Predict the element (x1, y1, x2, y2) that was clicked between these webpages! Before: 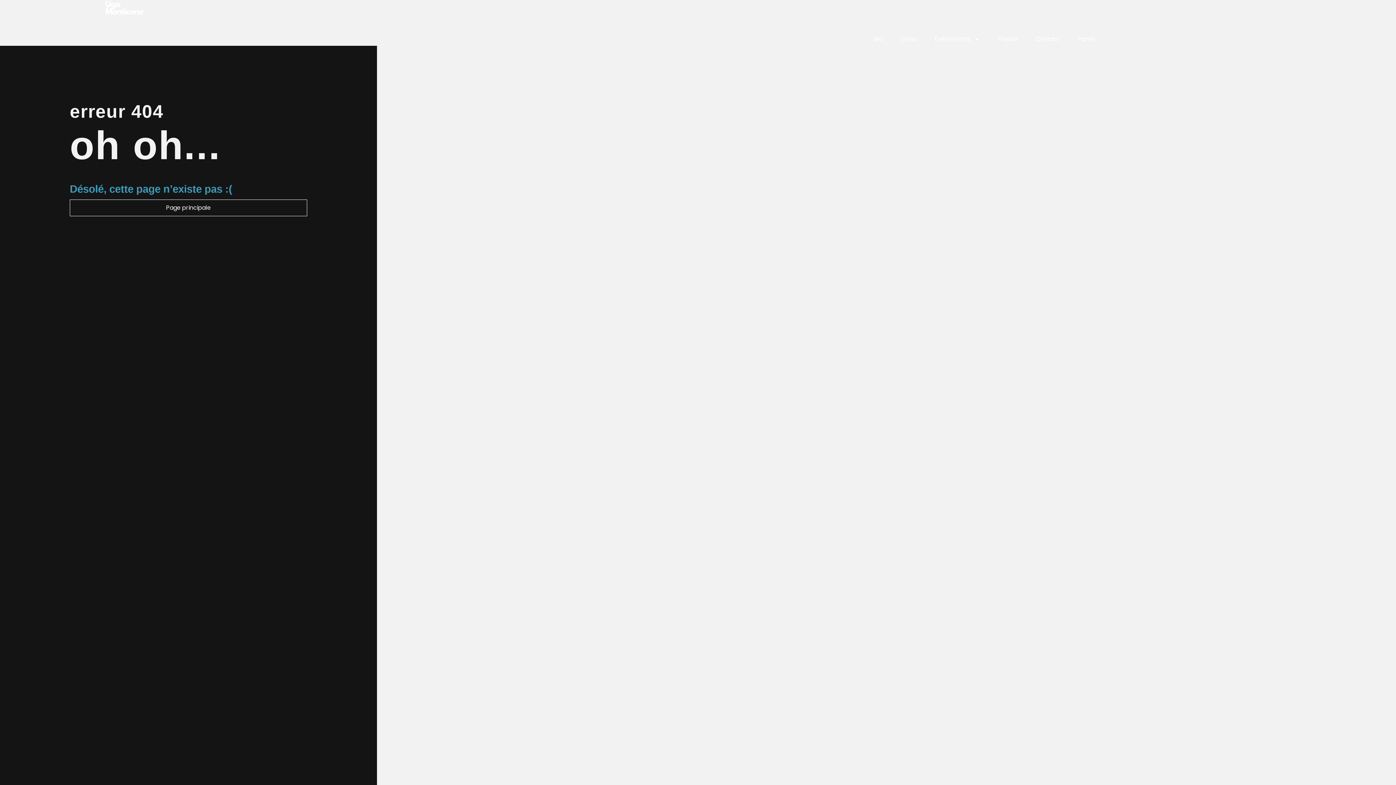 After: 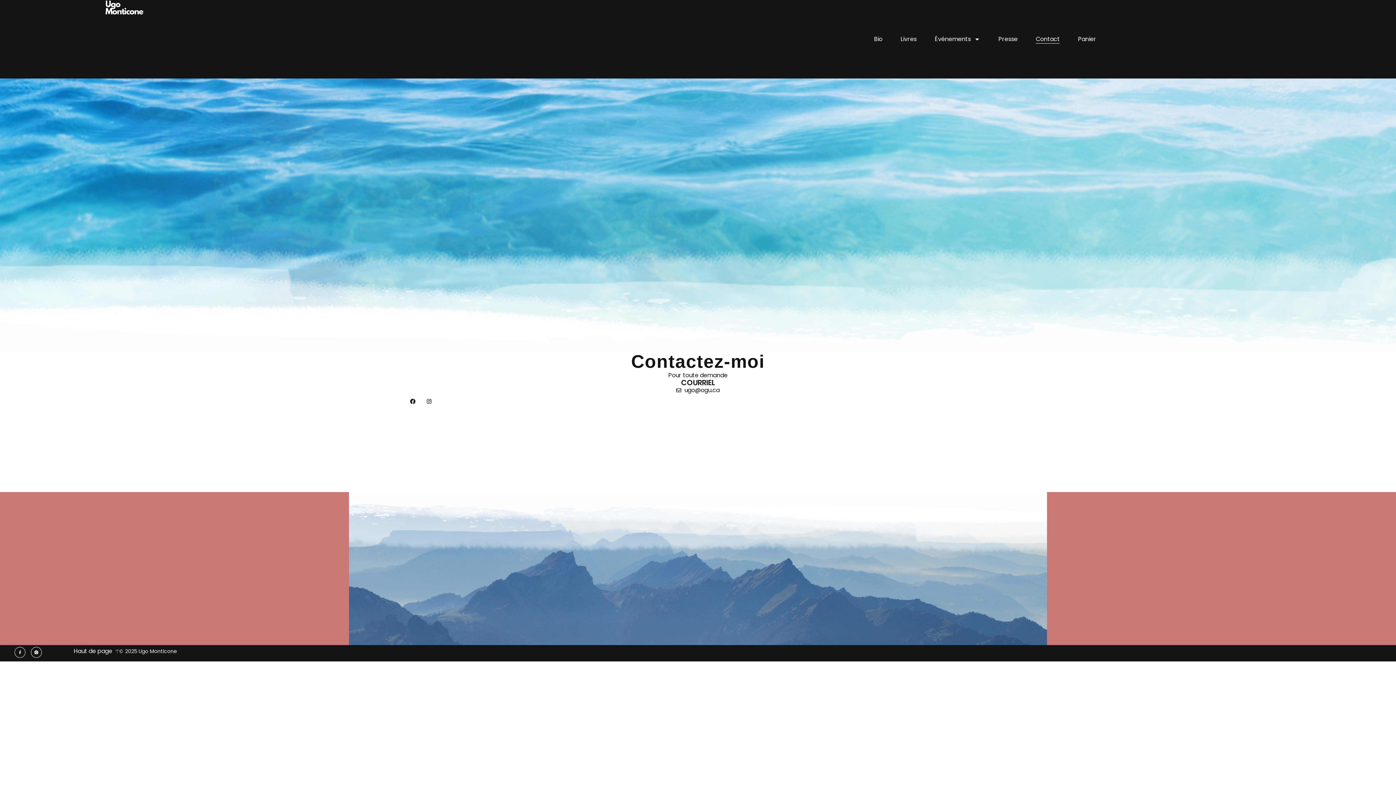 Action: label: Contact bbox: (1036, 34, 1060, 43)